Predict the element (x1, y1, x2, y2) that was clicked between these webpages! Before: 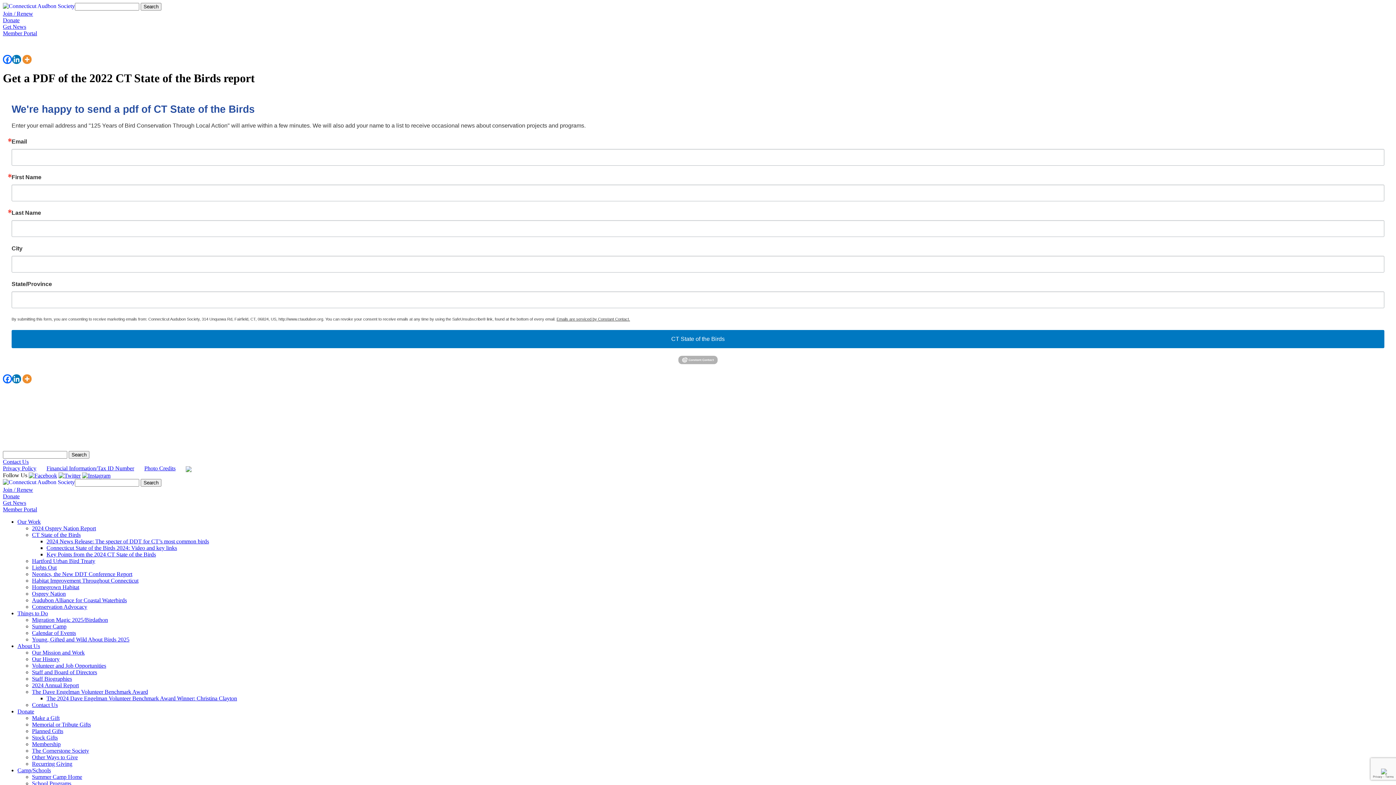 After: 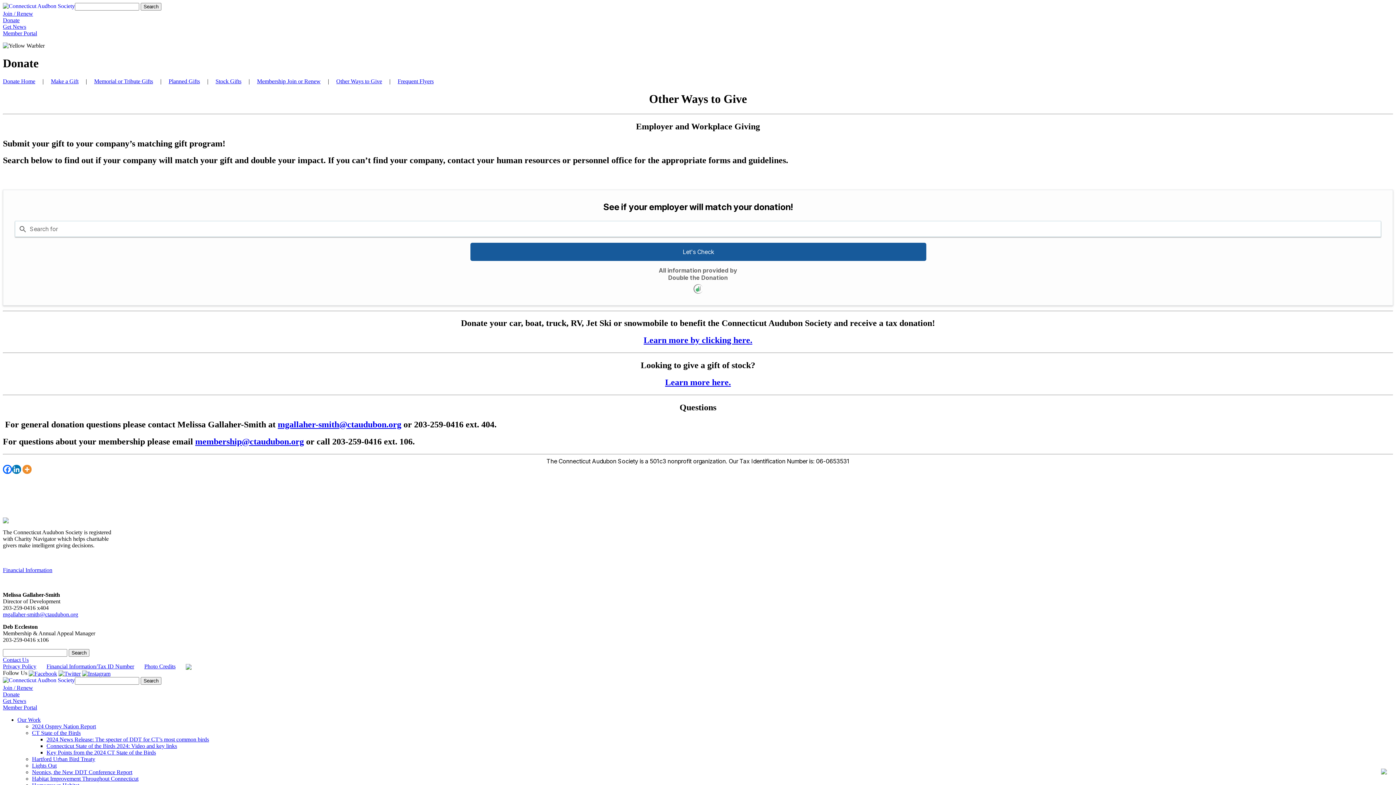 Action: bbox: (32, 754, 77, 760) label: Other Ways to Give